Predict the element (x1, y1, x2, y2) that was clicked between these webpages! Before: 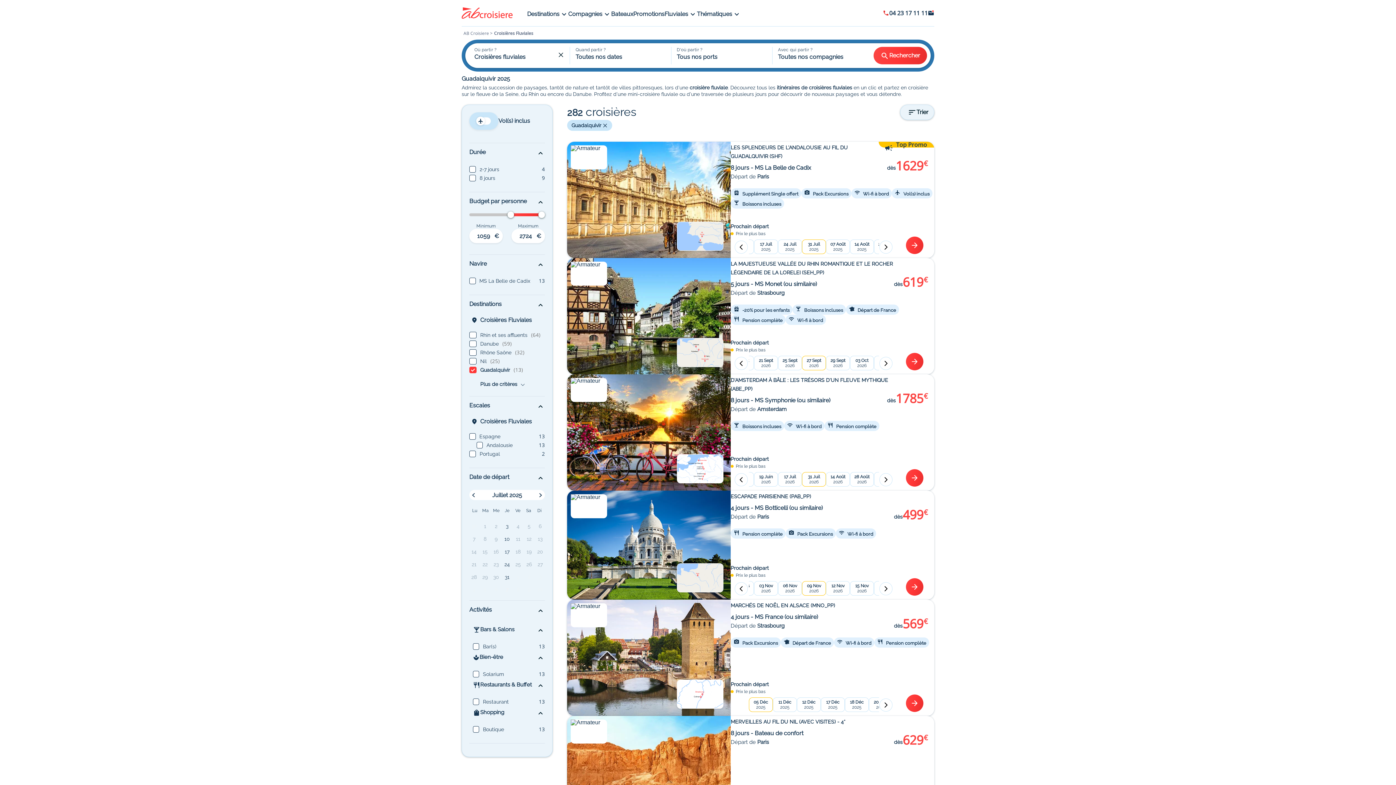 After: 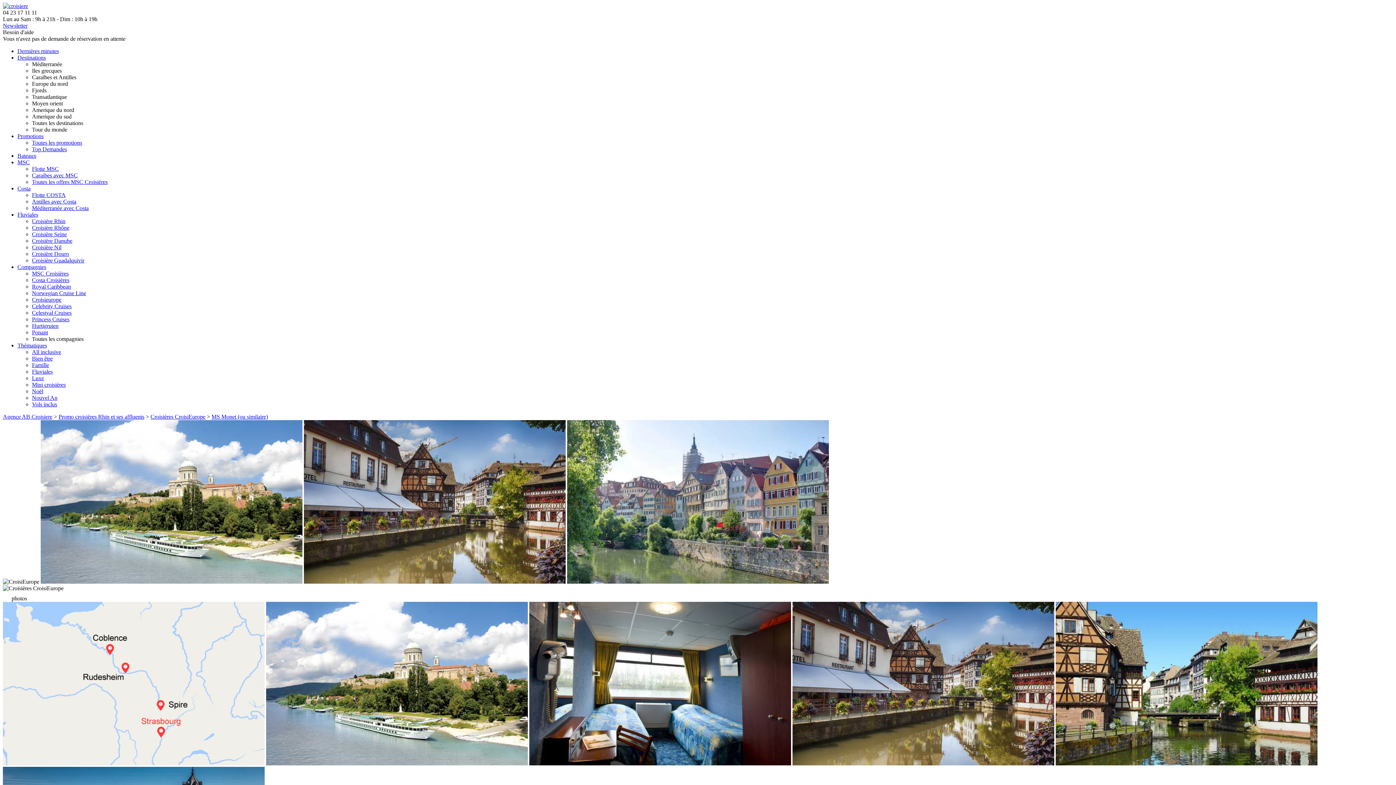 Action: bbox: (567, 258, 730, 374)